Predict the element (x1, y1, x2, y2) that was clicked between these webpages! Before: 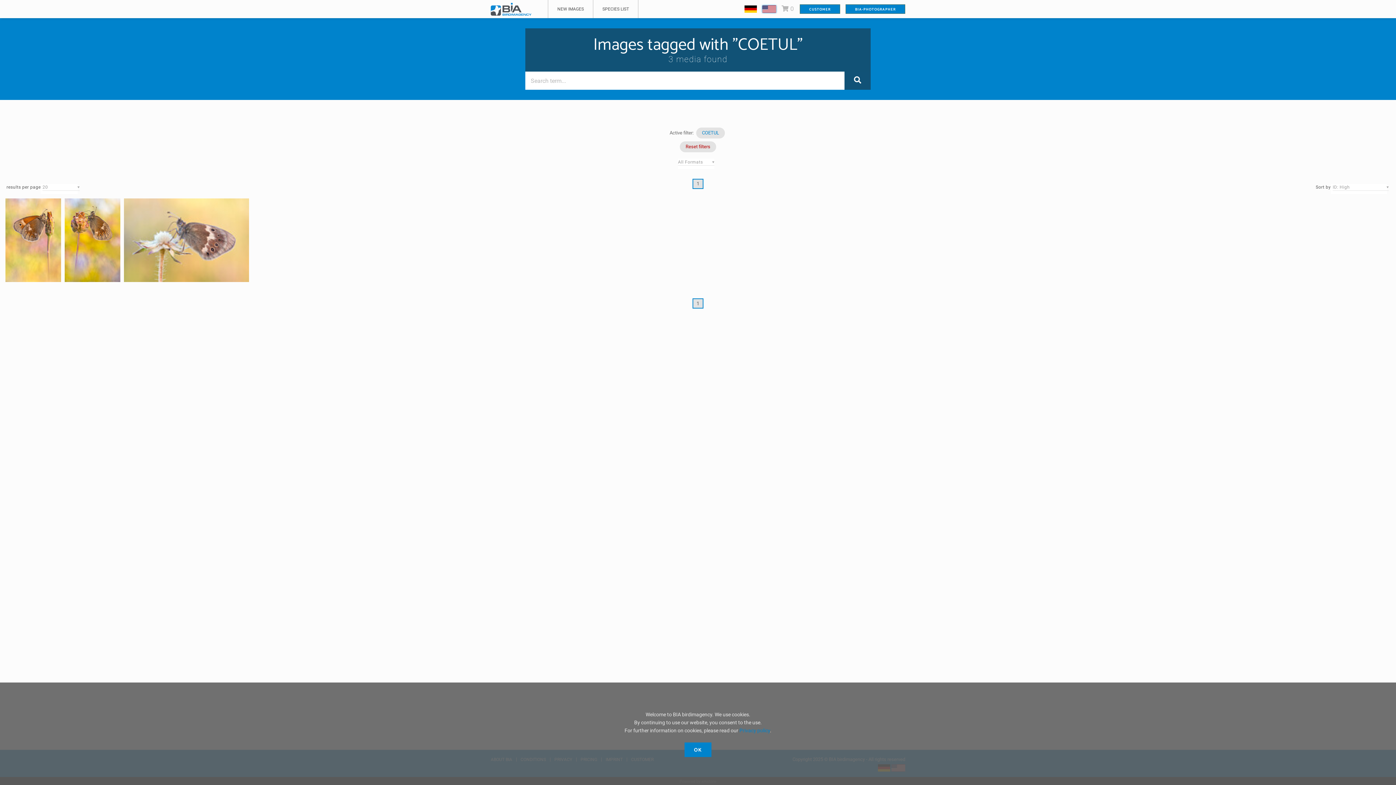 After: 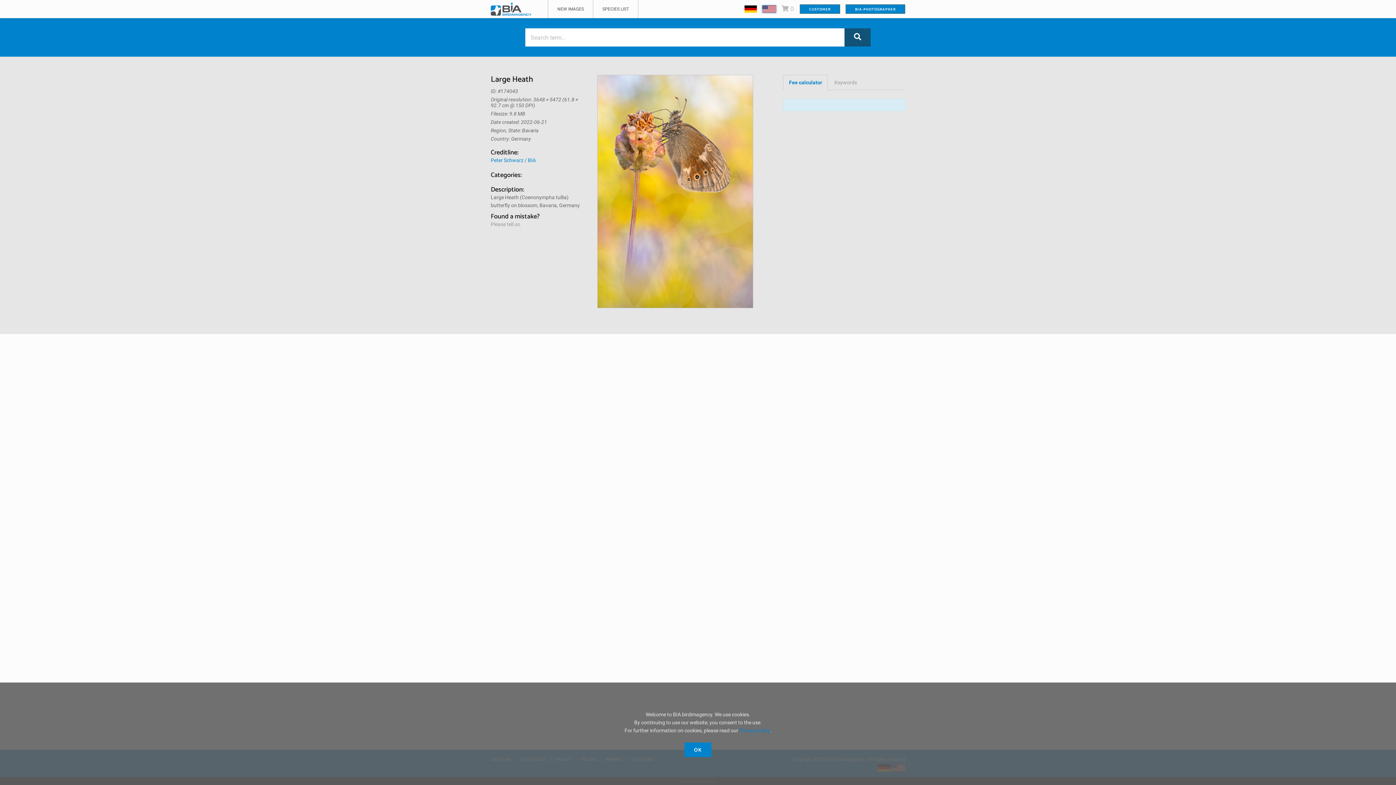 Action: bbox: (64, 198, 120, 282)